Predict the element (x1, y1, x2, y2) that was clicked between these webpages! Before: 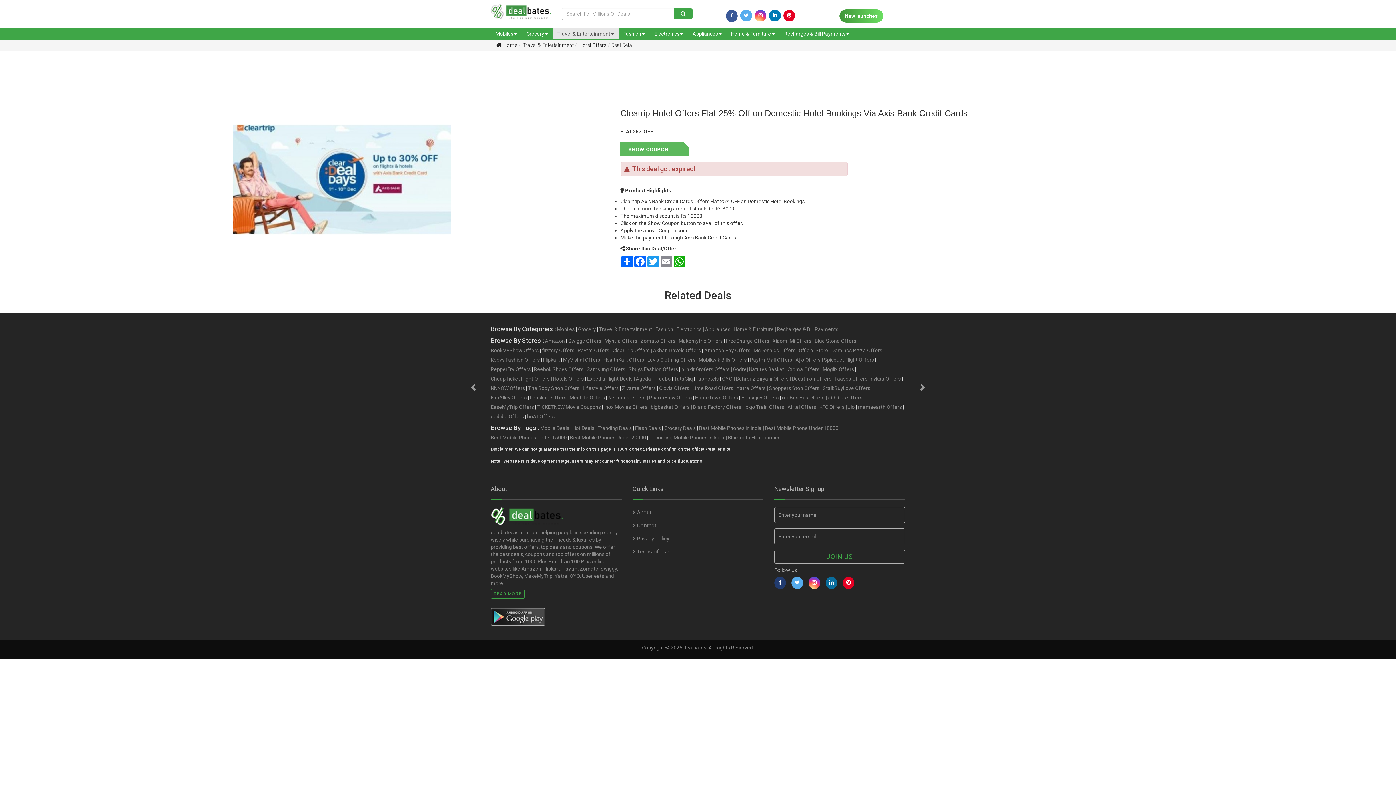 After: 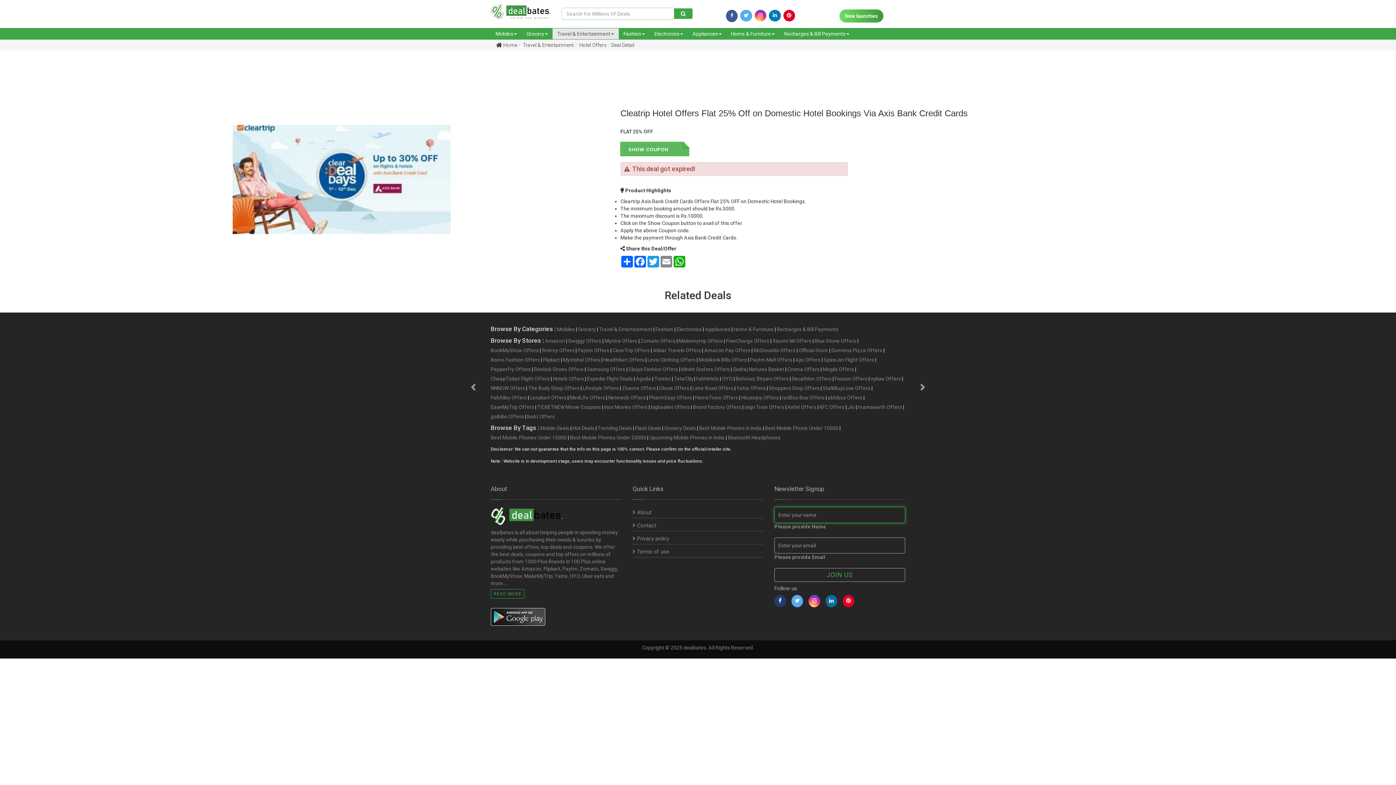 Action: bbox: (774, 550, 905, 564) label: JOIN US